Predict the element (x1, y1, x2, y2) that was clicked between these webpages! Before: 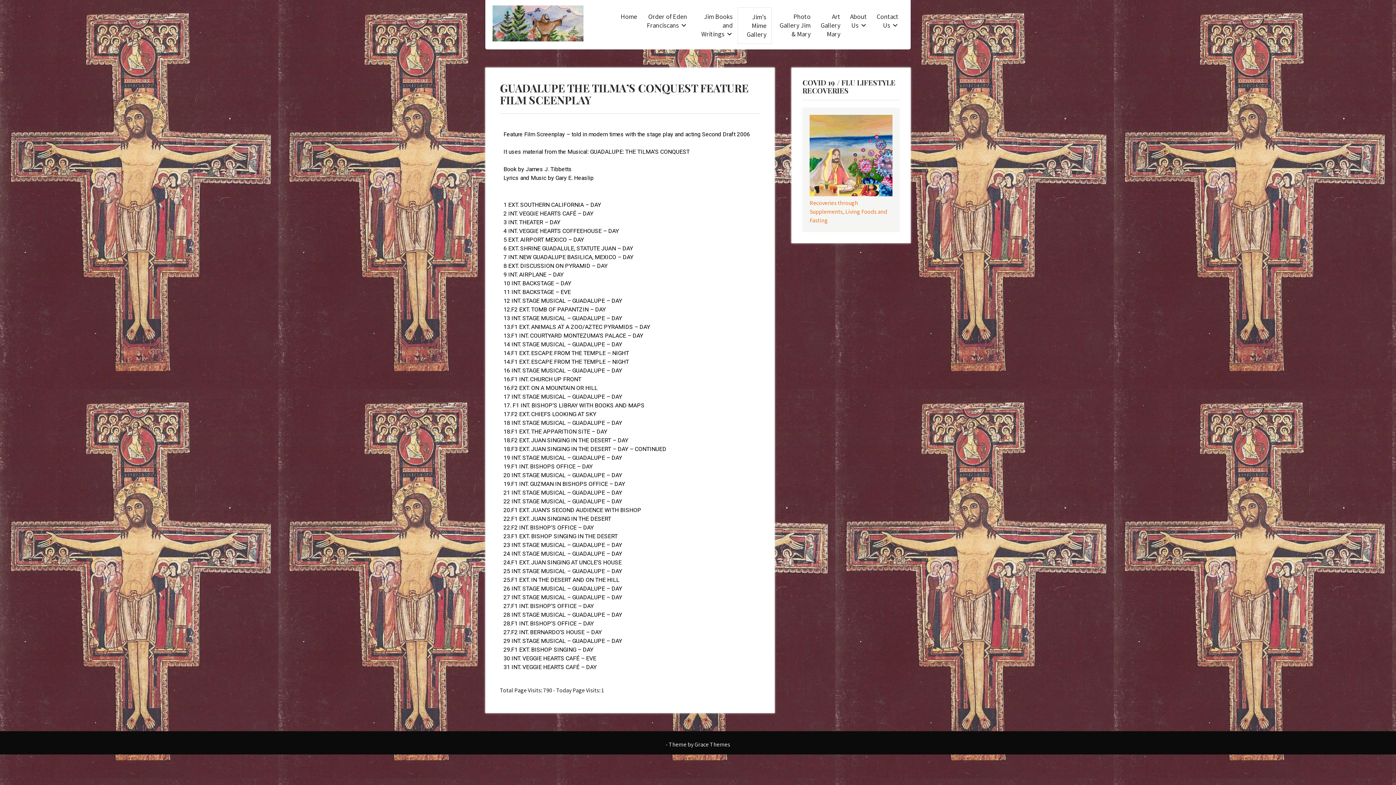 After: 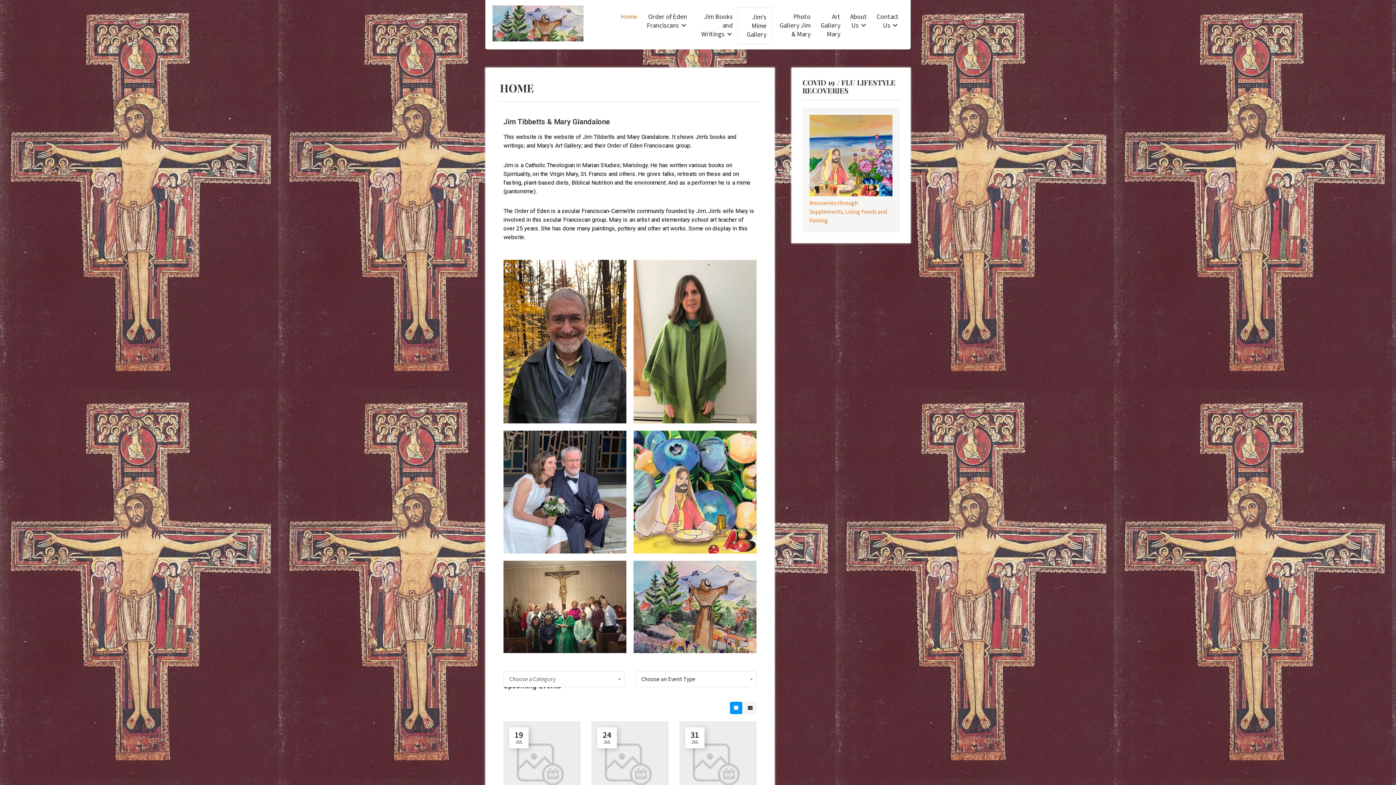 Action: bbox: (616, 7, 642, 25) label: Home